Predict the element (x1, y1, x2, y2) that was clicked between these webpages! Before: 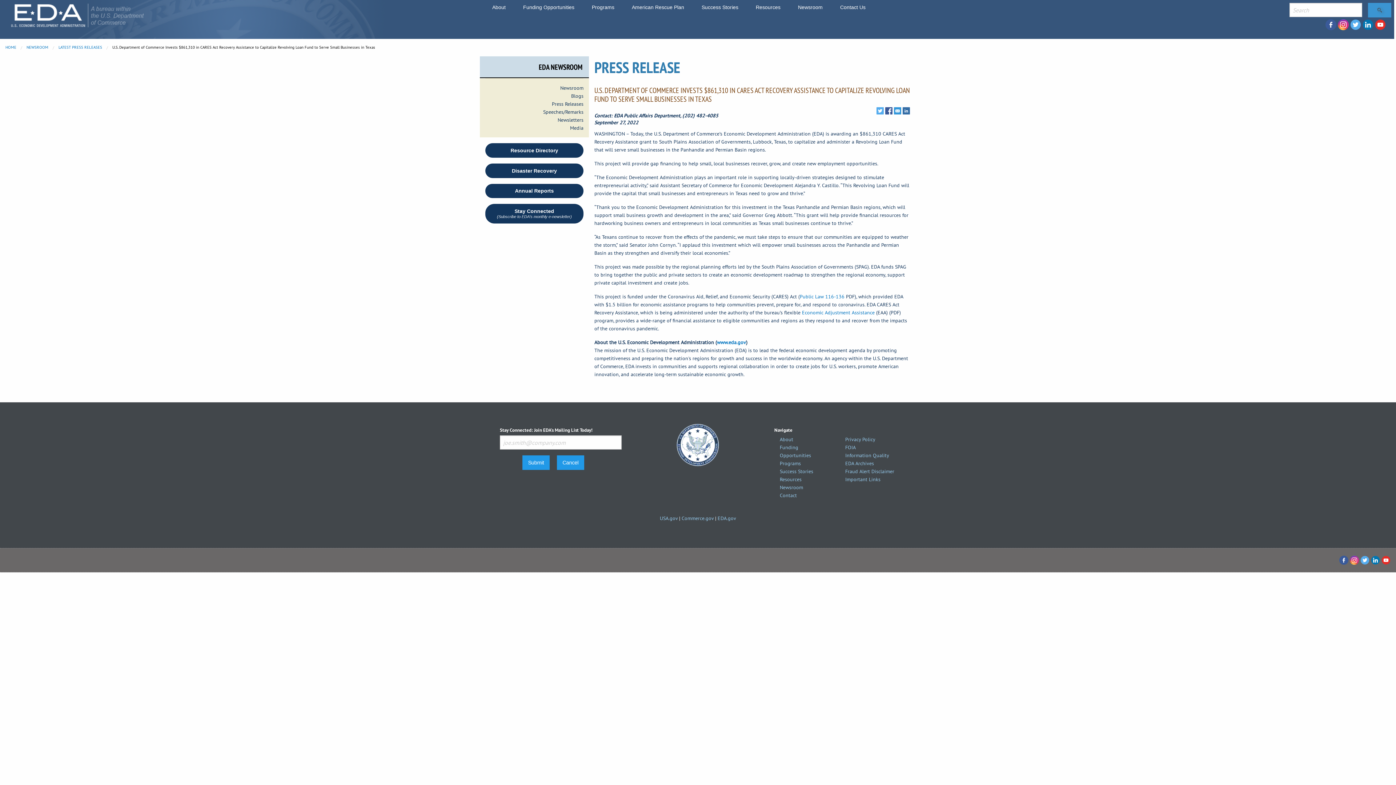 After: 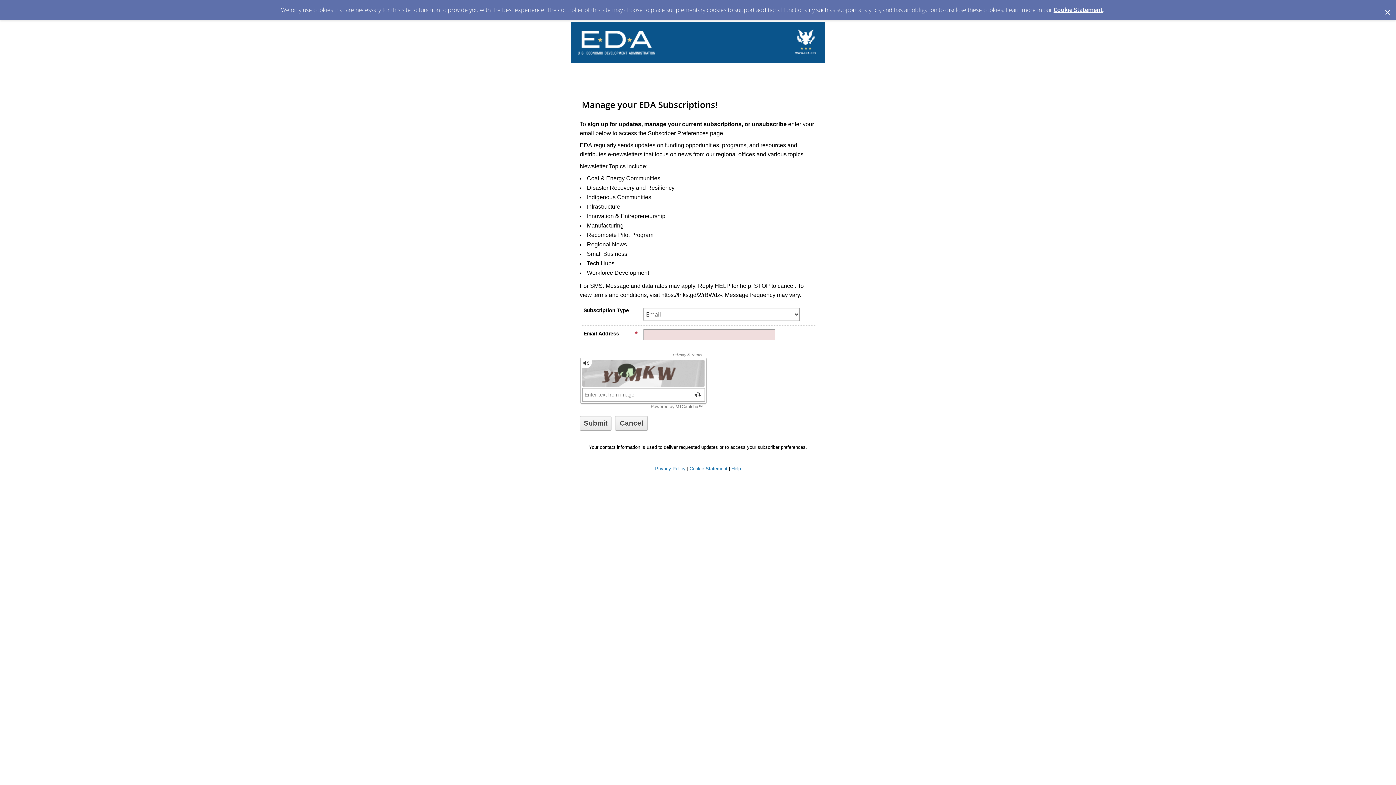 Action: label: Stay Connected
(Subscribe to EDA's monthly e-newsletter) bbox: (485, 204, 583, 223)